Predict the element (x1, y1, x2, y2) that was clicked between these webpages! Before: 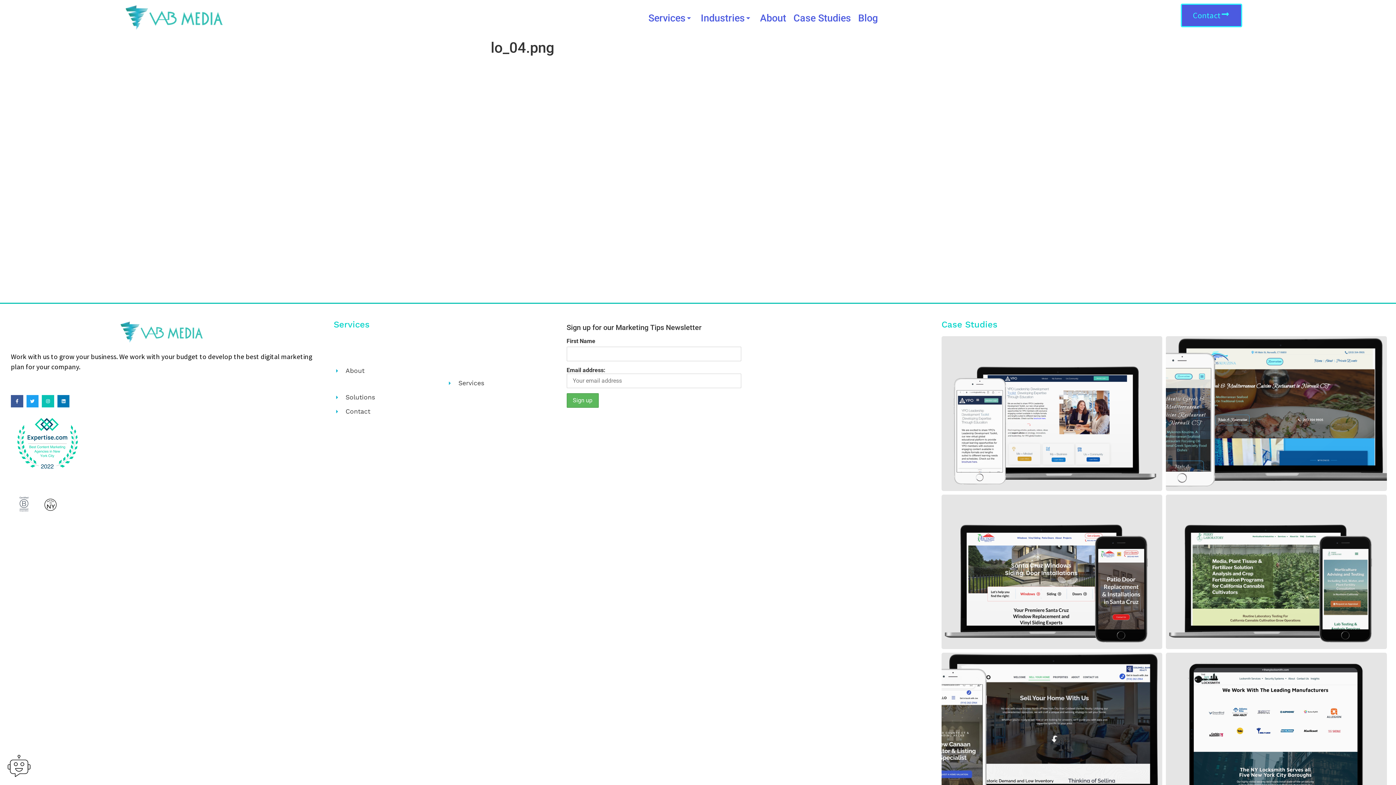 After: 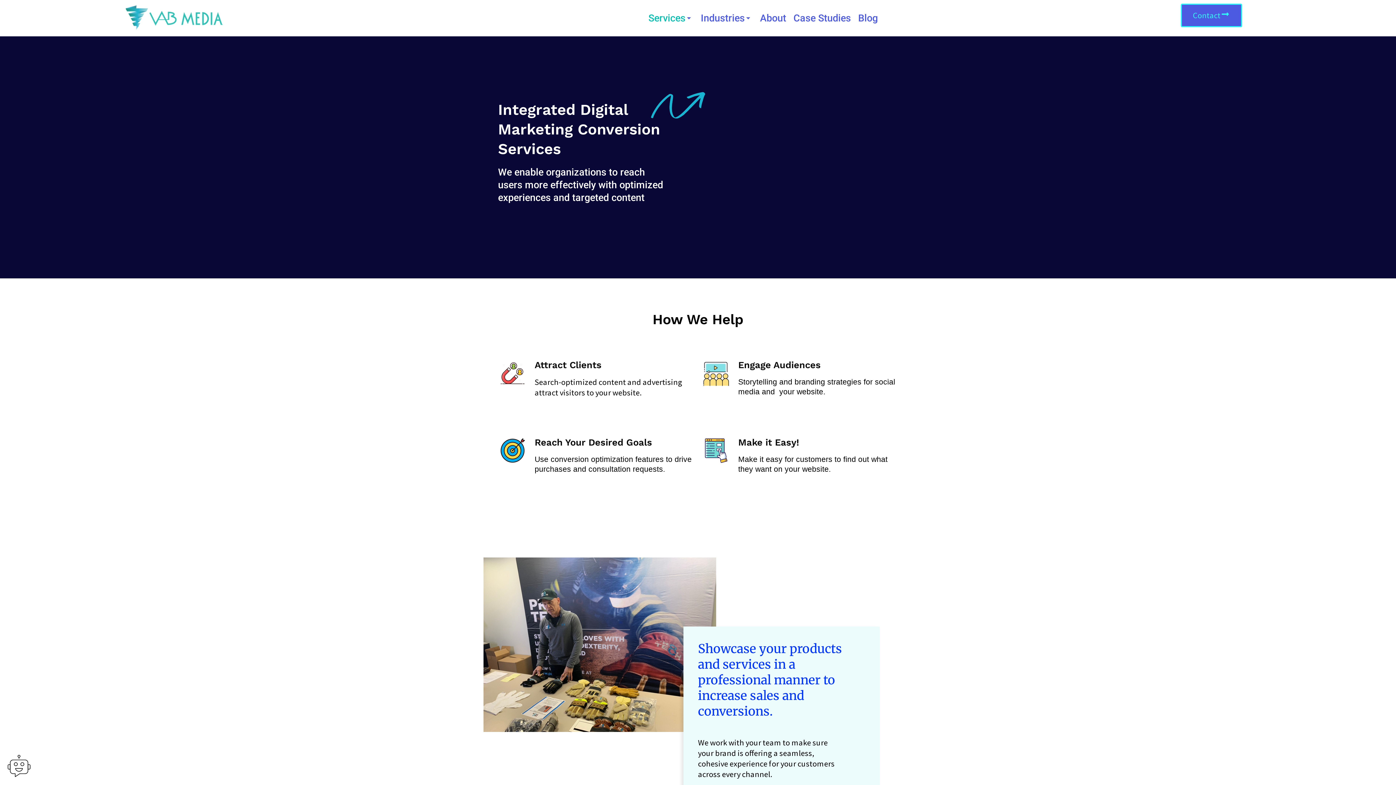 Action: bbox: (644, 3, 697, 32) label: Services